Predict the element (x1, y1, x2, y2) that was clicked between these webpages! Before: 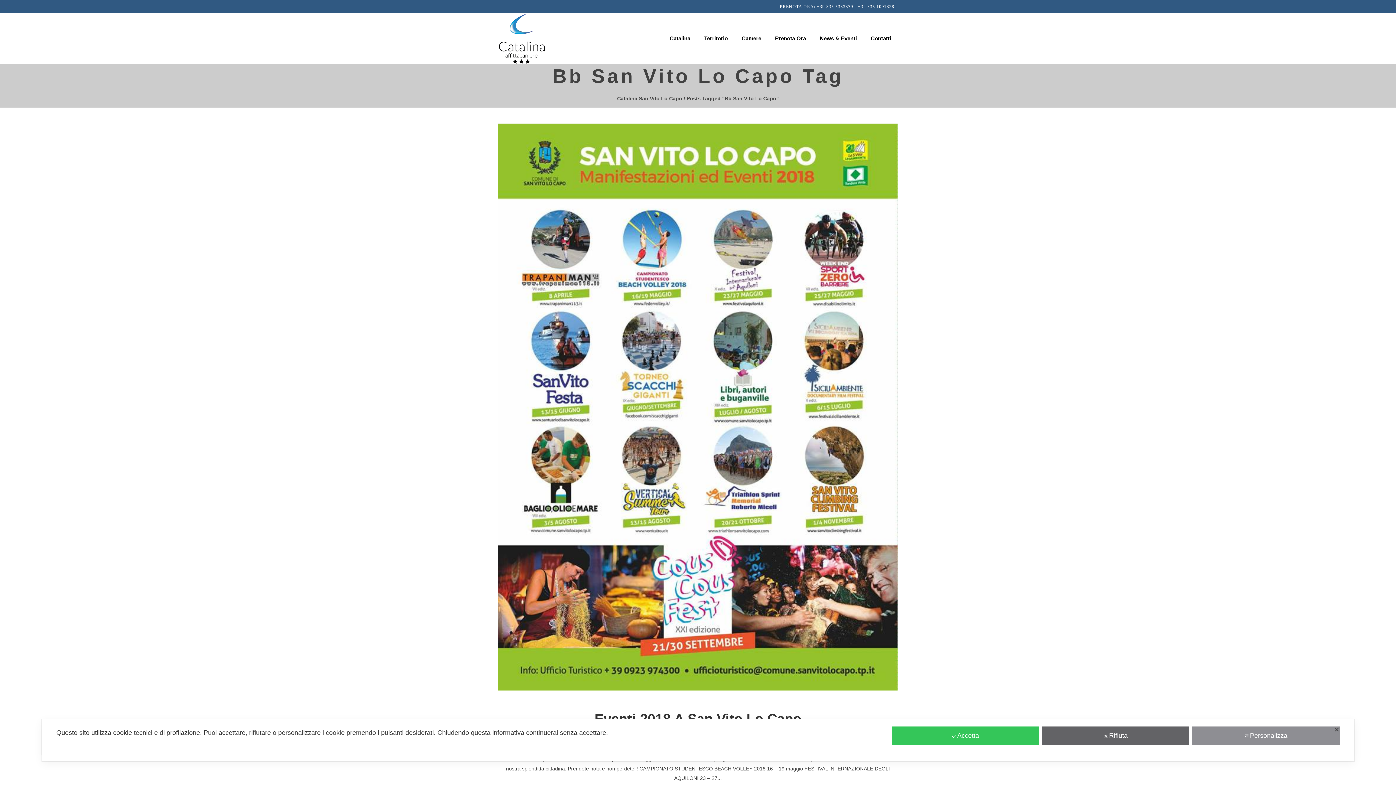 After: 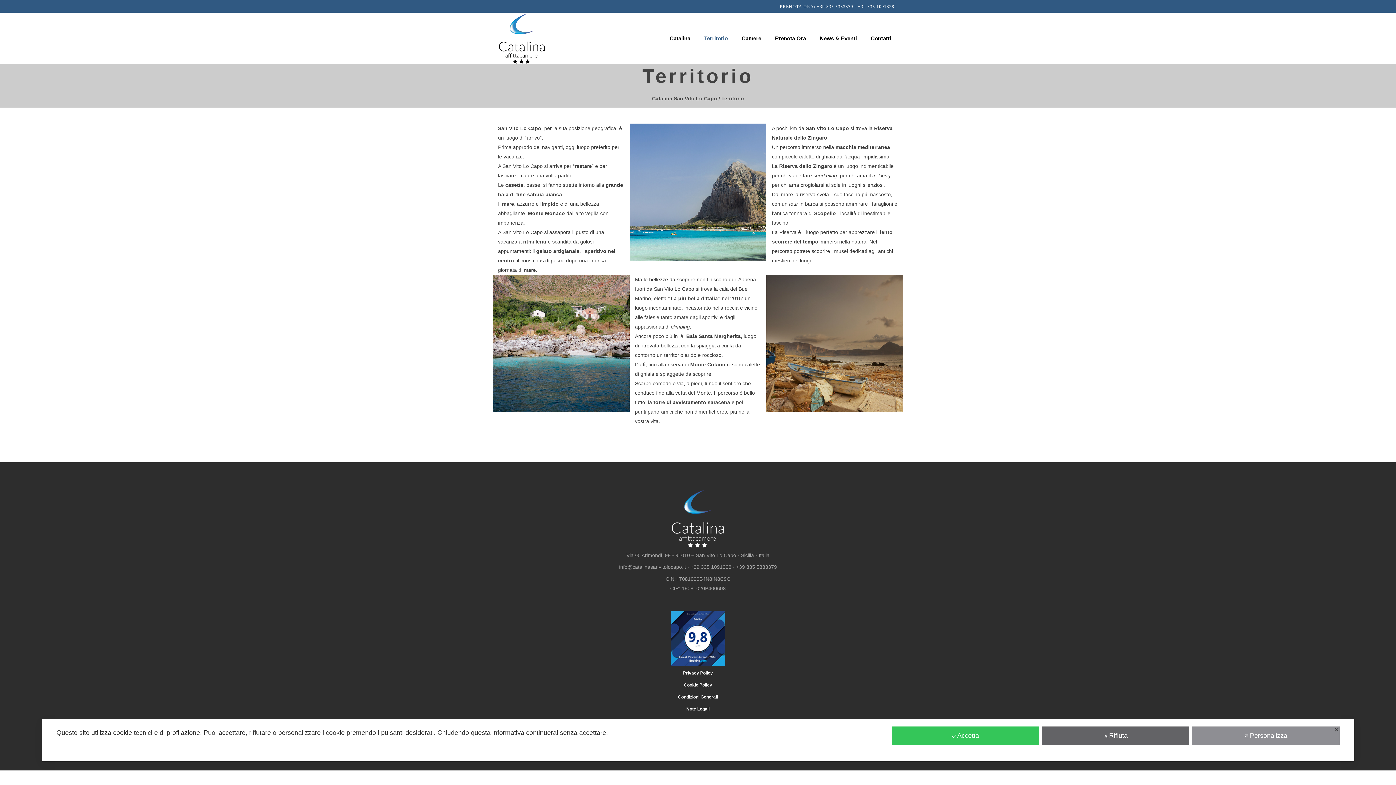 Action: label: Territorio bbox: (697, 13, 734, 64)